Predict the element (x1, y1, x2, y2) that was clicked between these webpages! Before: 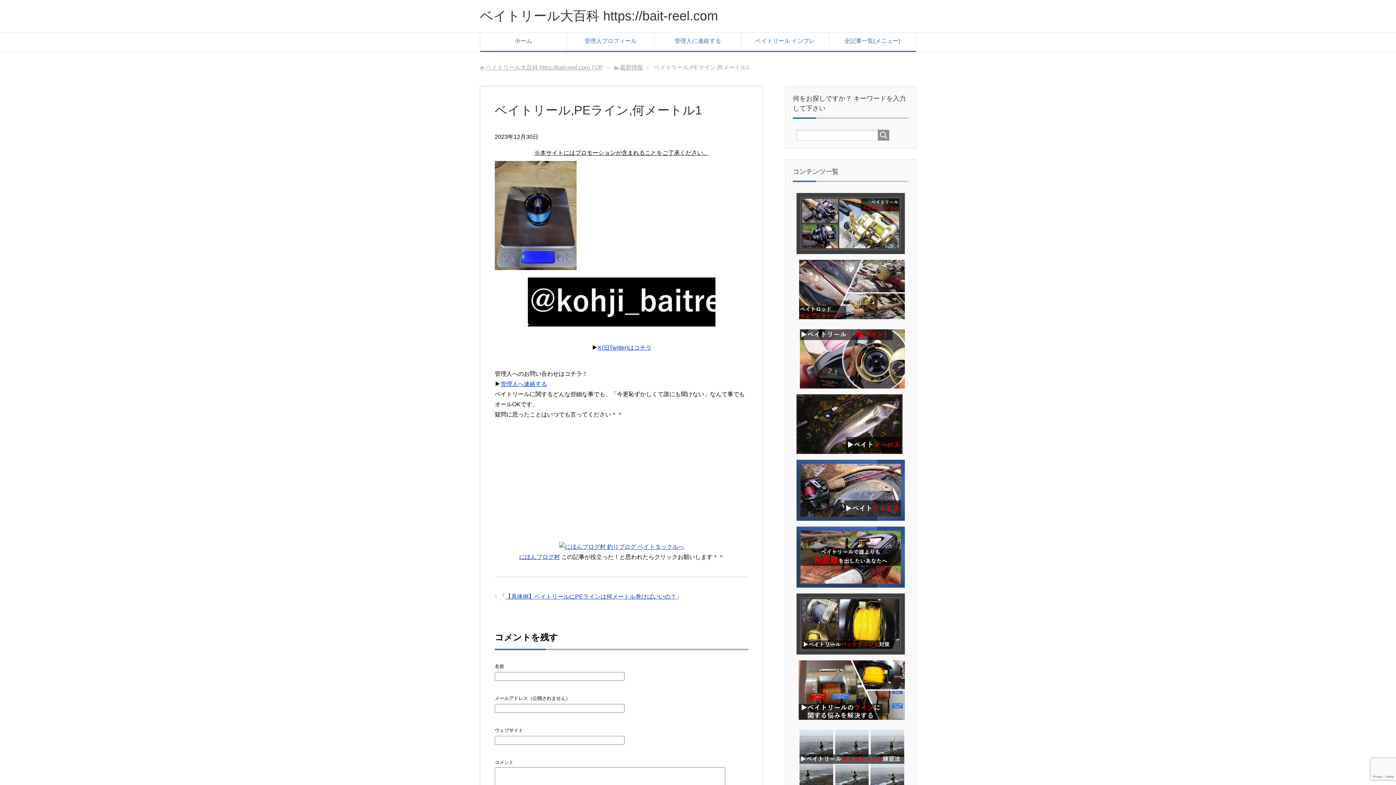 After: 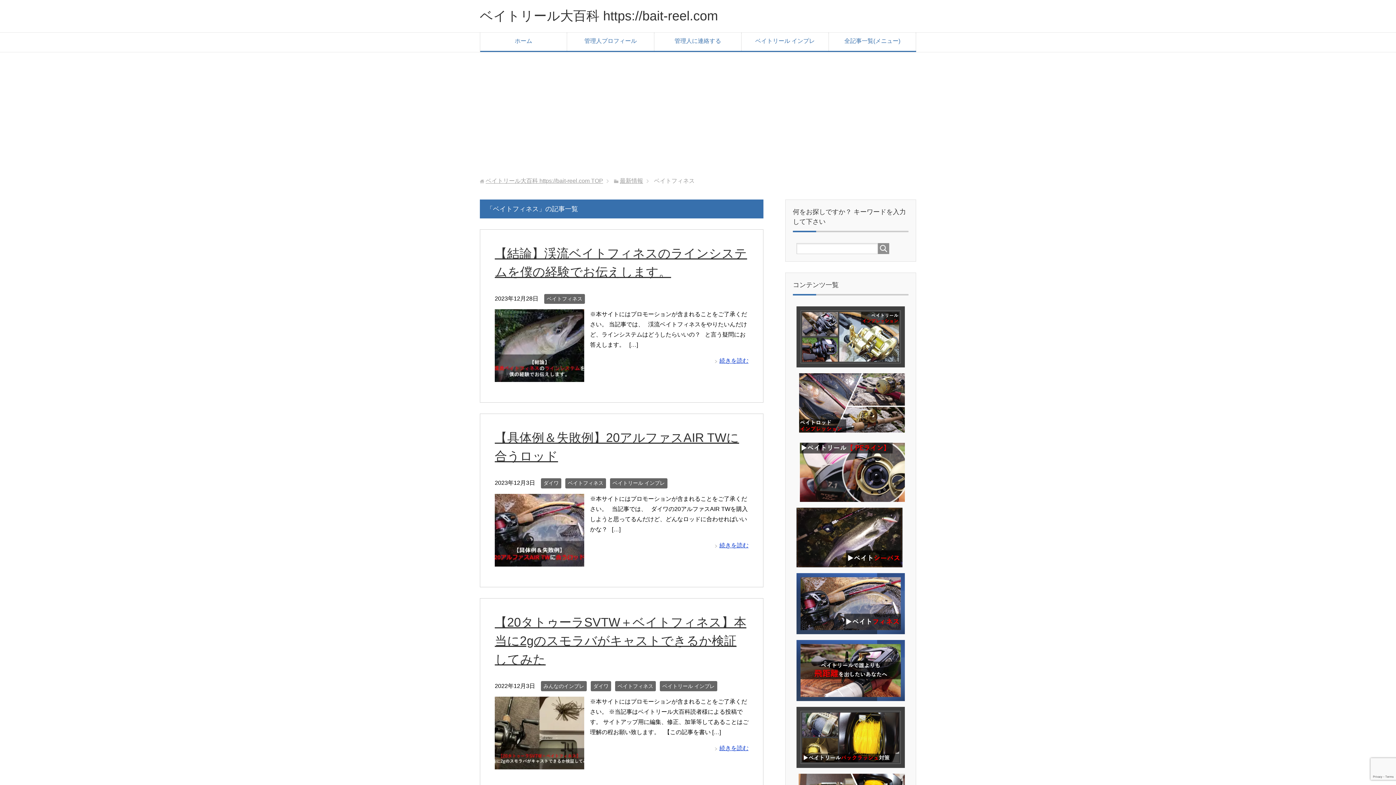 Action: bbox: (796, 514, 905, 520)